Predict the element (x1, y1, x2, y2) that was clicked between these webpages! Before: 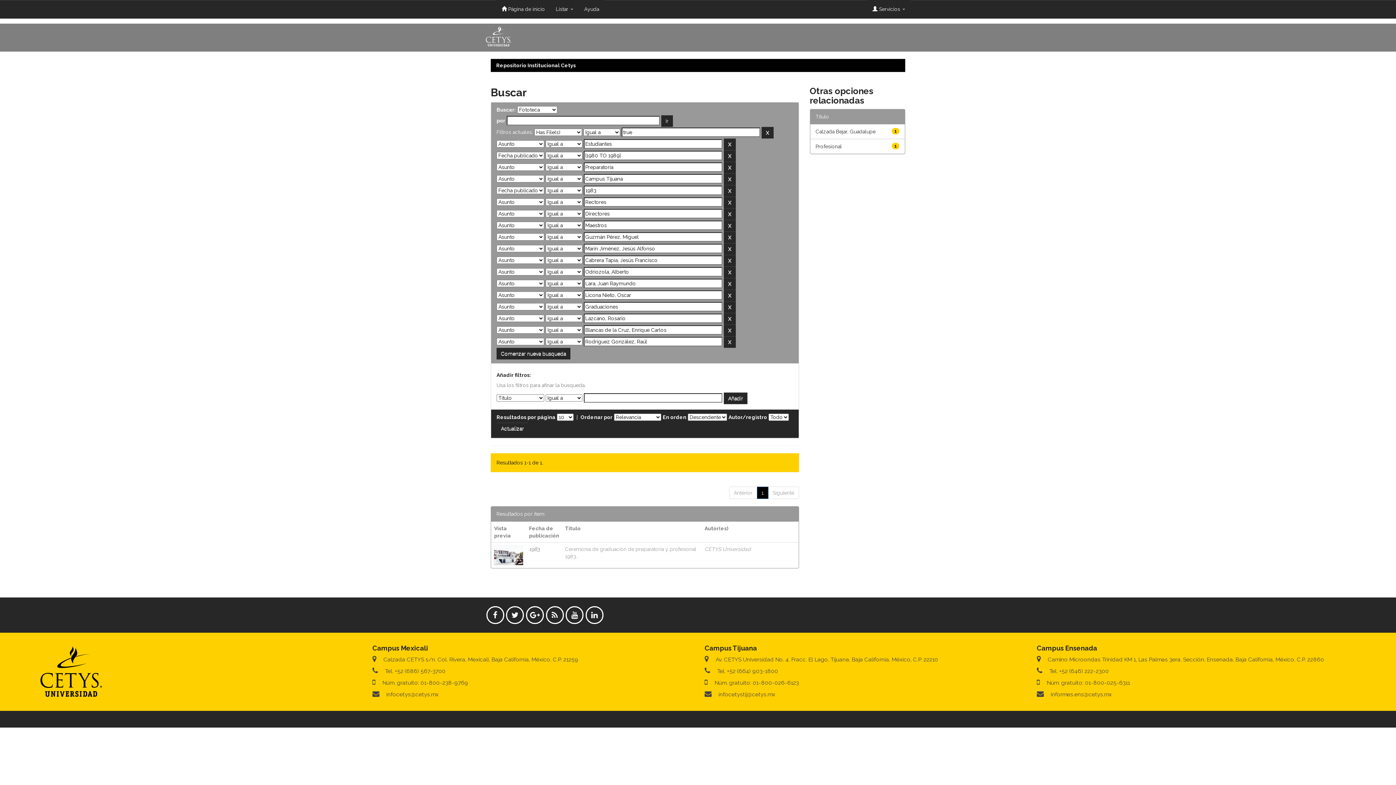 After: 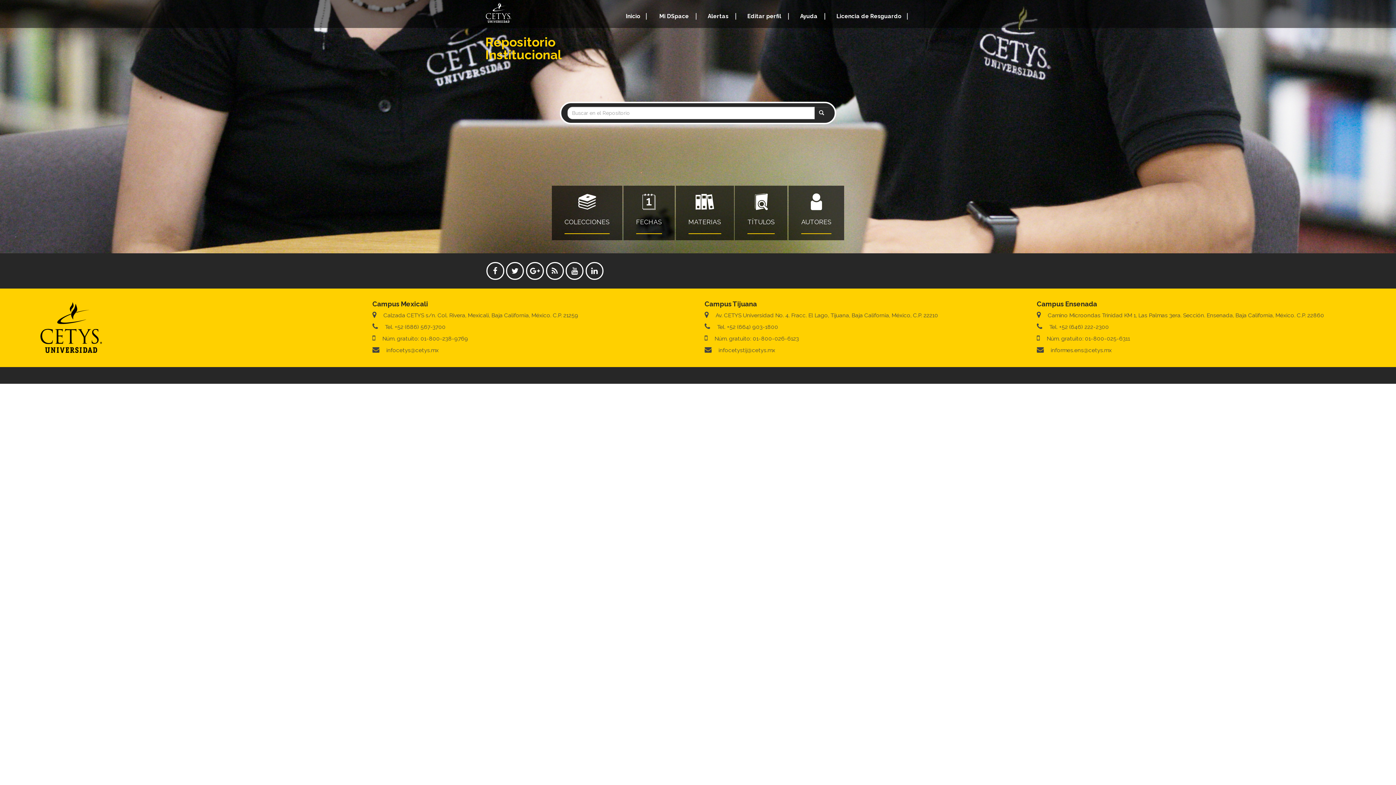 Action: label: Repositorio Institucional Cetys bbox: (496, 62, 576, 68)